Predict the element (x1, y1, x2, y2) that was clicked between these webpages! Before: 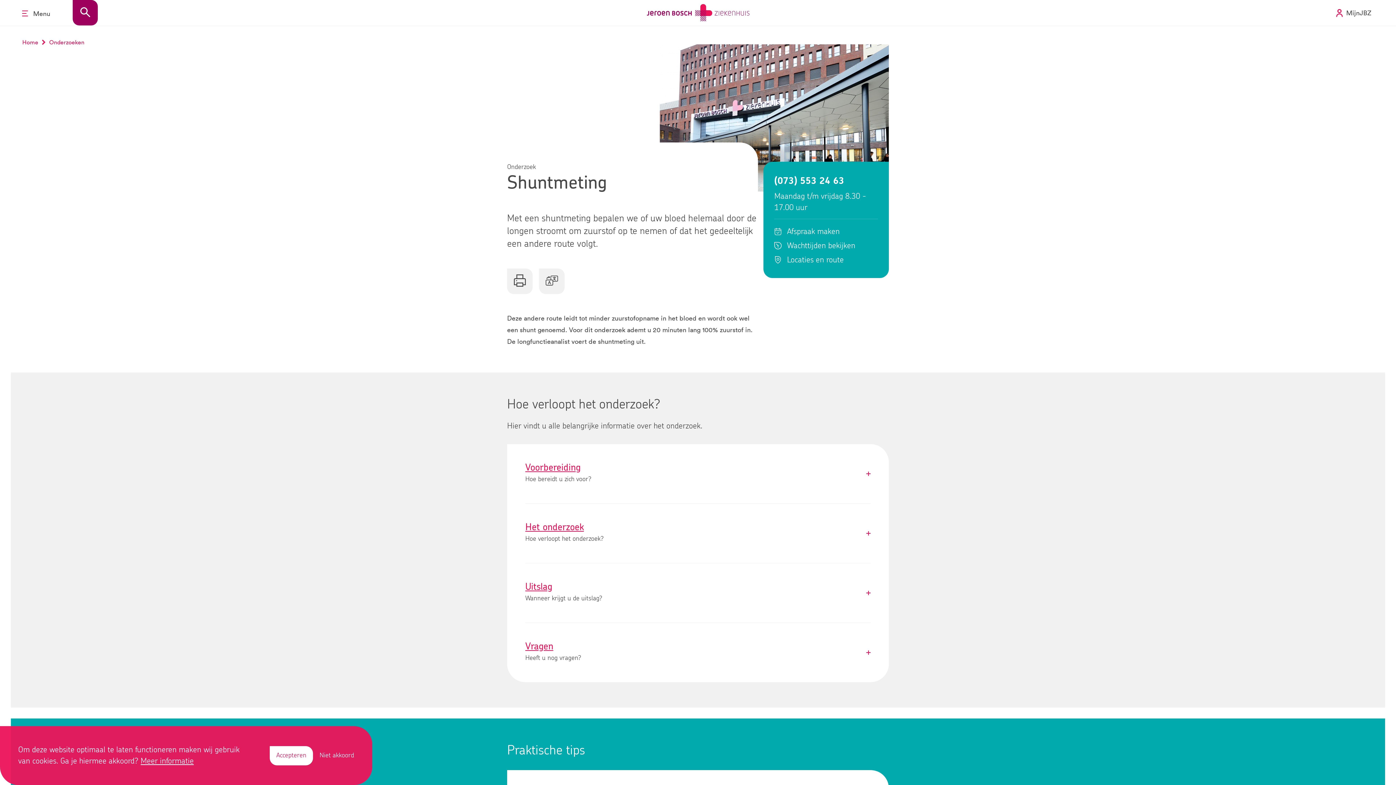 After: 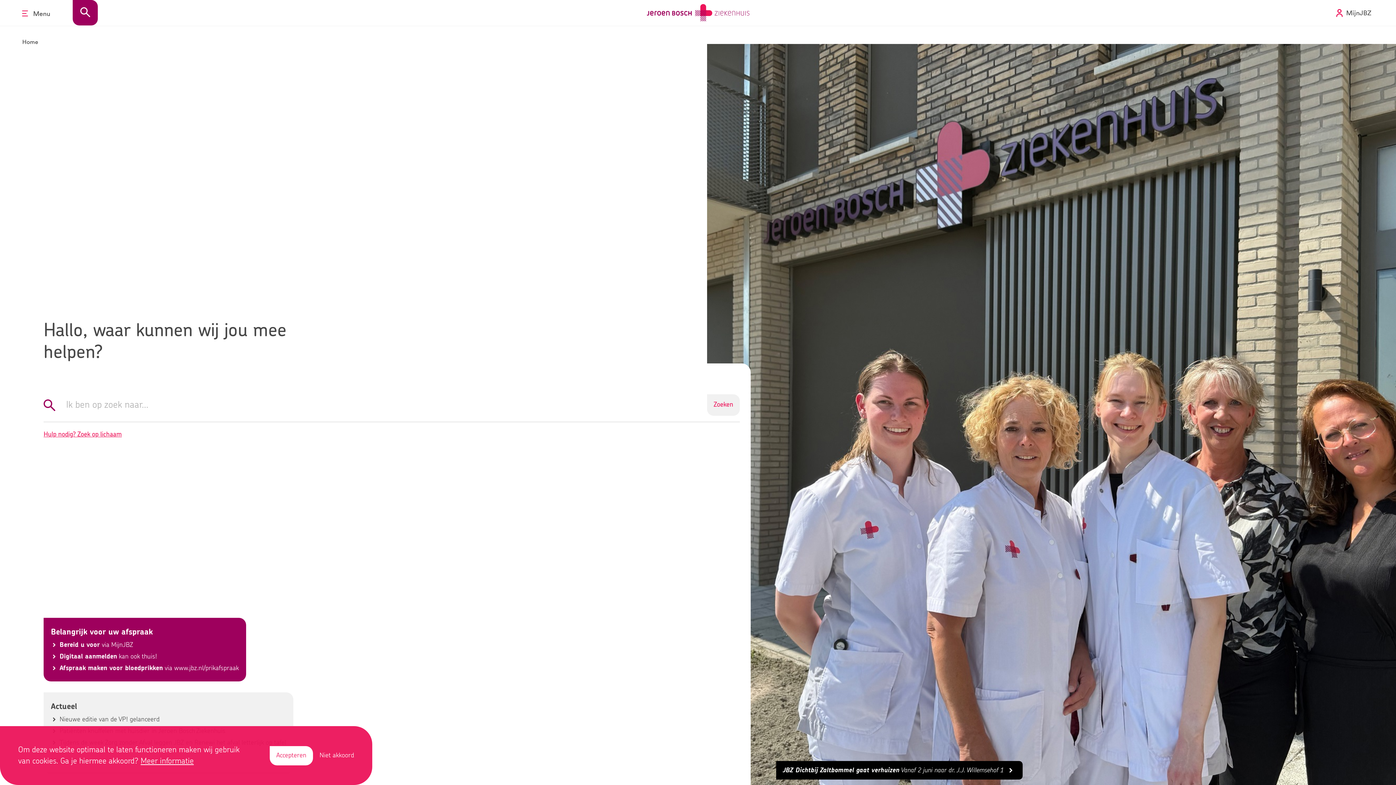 Action: bbox: (645, 3, 751, 21)